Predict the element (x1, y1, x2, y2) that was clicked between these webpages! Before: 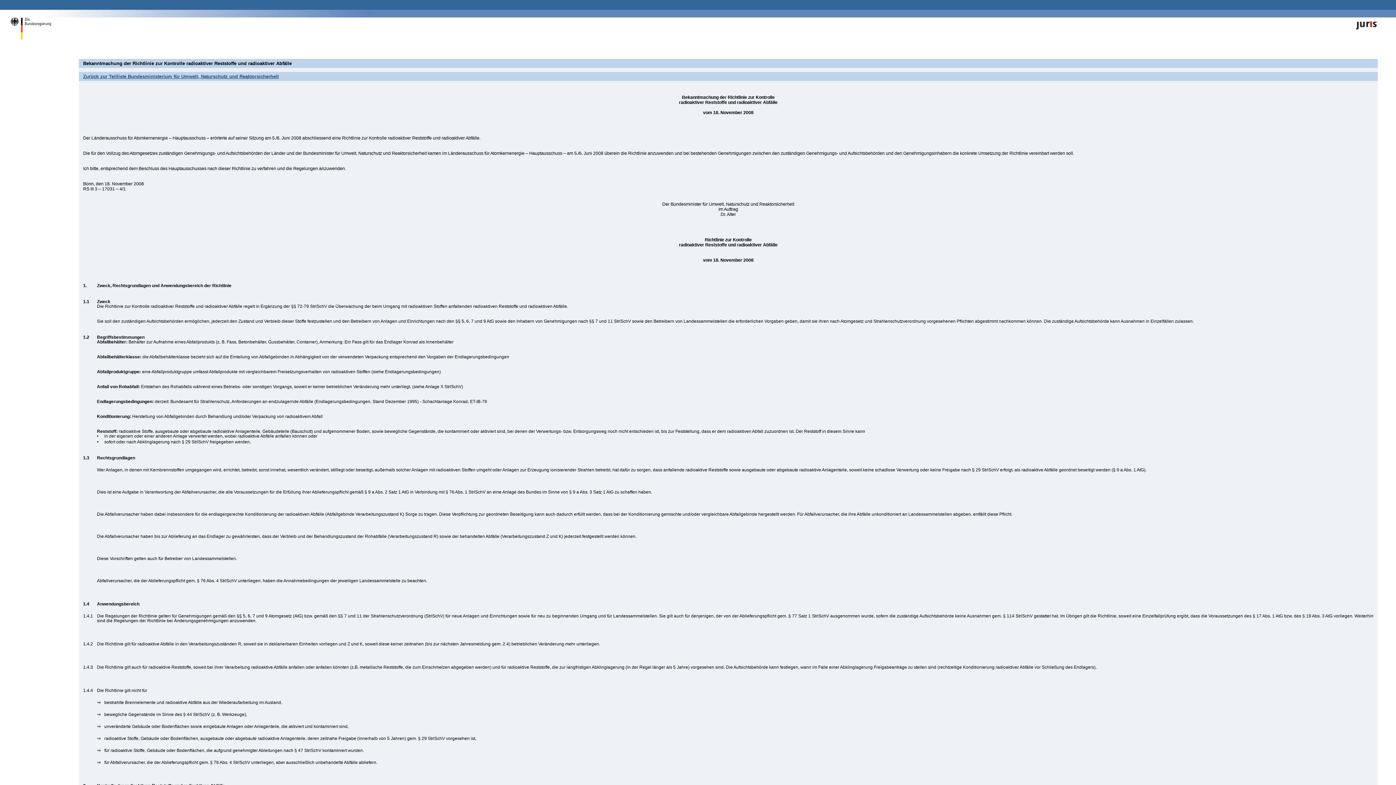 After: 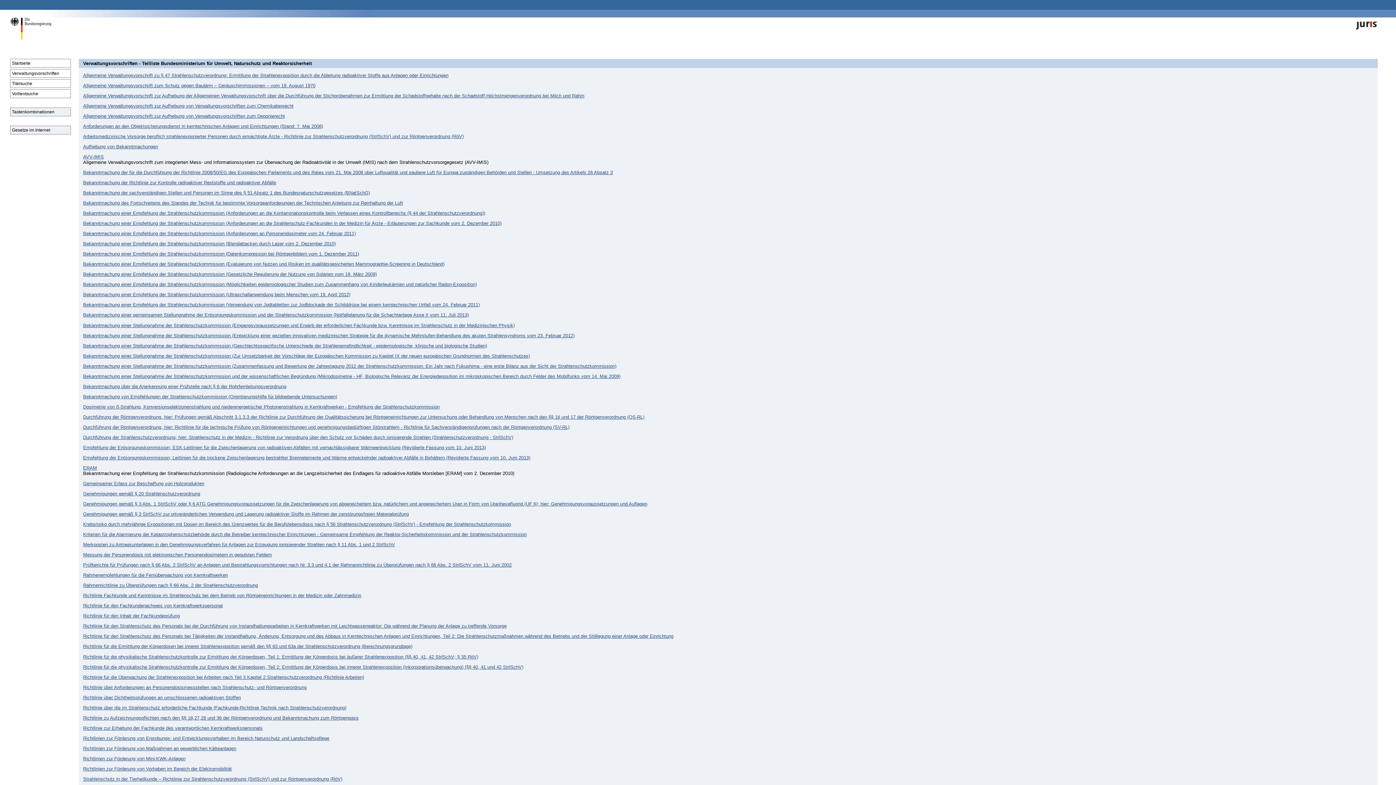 Action: label: Zurück zur Teilliste Bundesministerium für Umwelt, Naturschutz und Reaktorsicherheit bbox: (83, 73, 278, 79)